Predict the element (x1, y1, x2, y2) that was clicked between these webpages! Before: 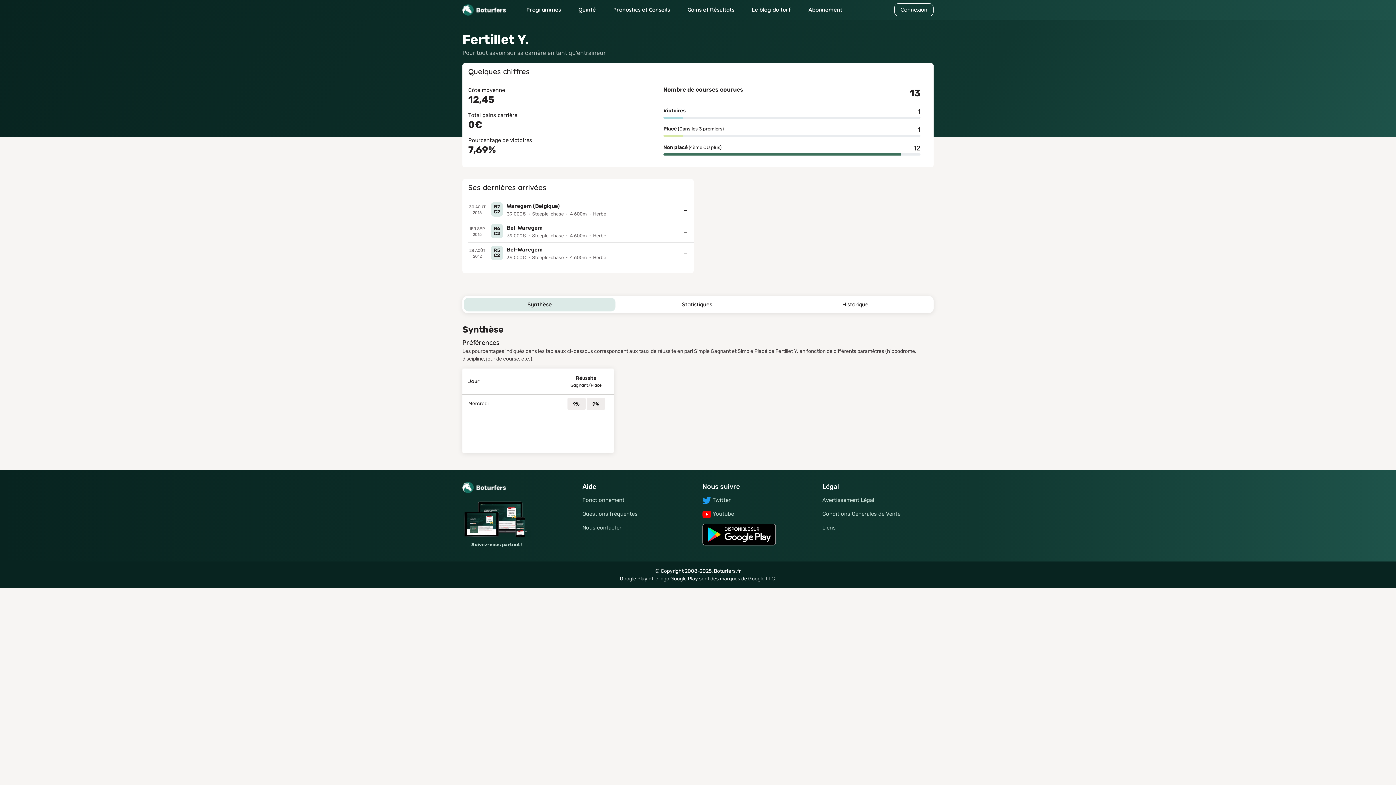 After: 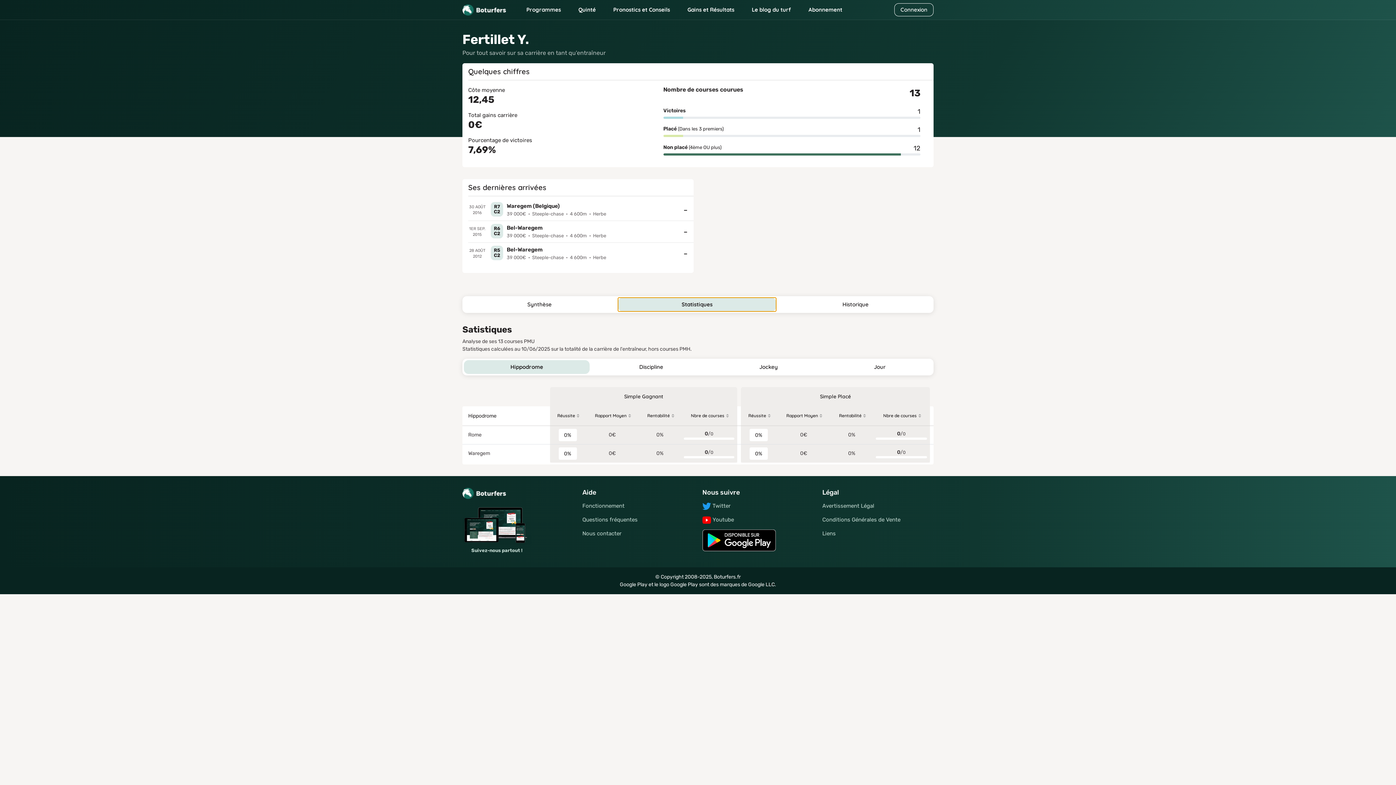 Action: bbox: (618, 297, 776, 311) label: Statistiques